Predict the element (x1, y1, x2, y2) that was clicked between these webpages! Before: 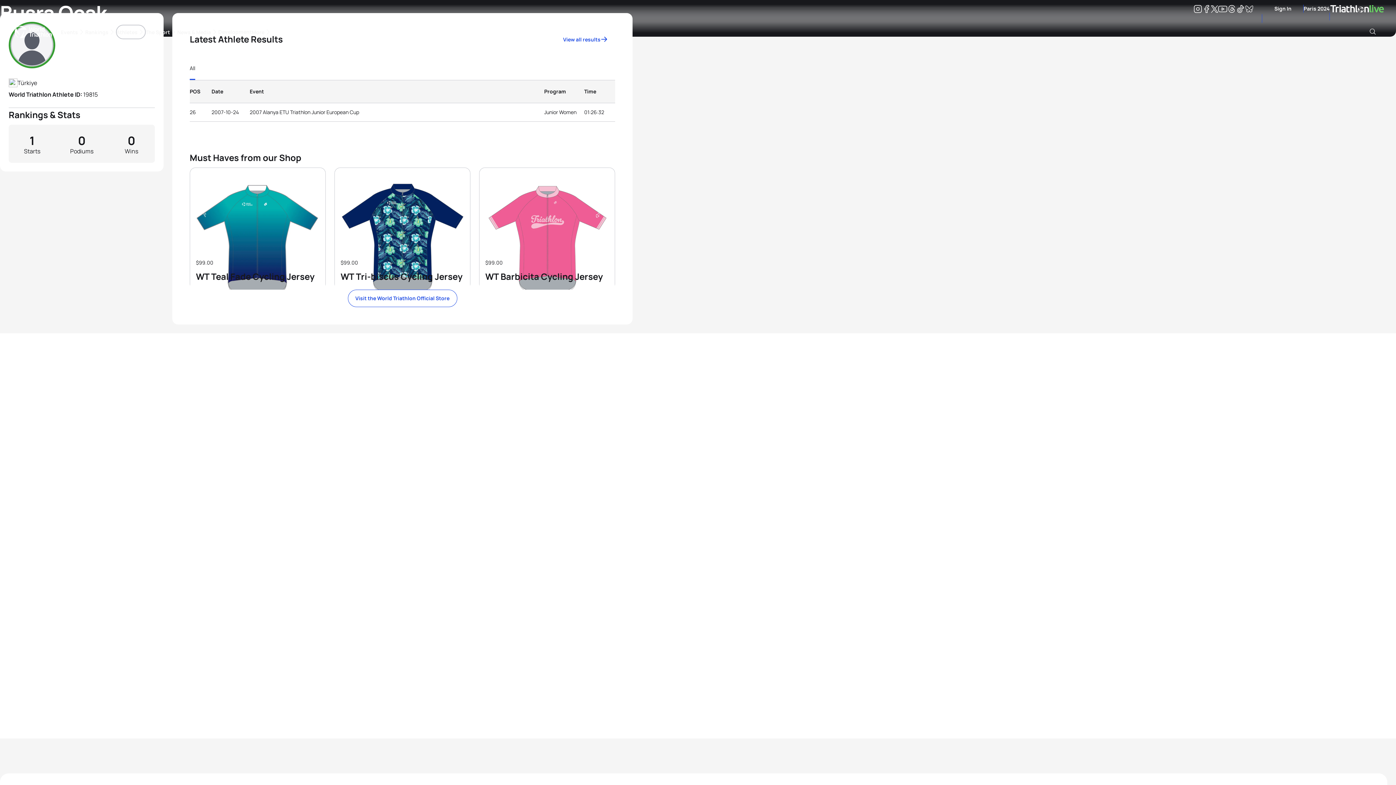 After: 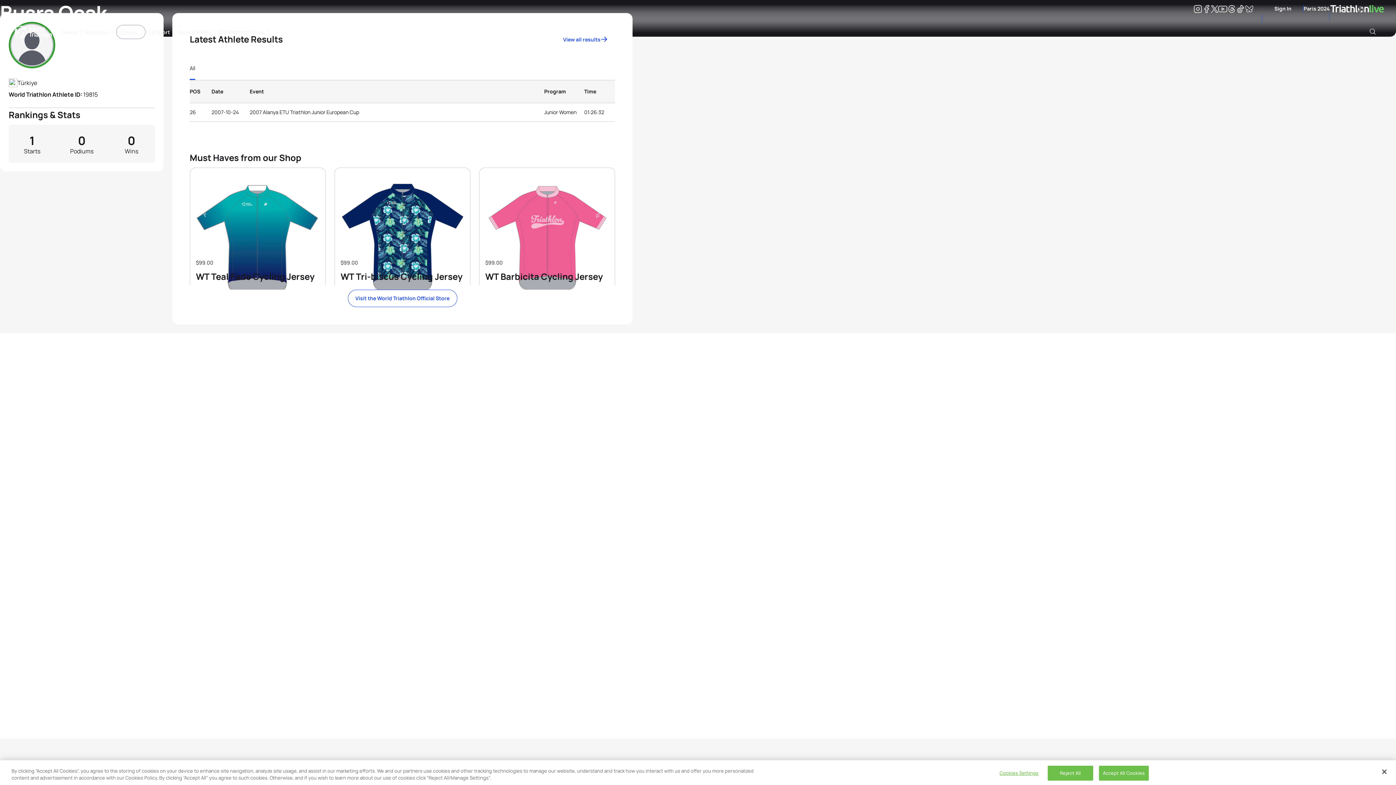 Action: bbox: (1227, 6, 1236, 13) label: Threads